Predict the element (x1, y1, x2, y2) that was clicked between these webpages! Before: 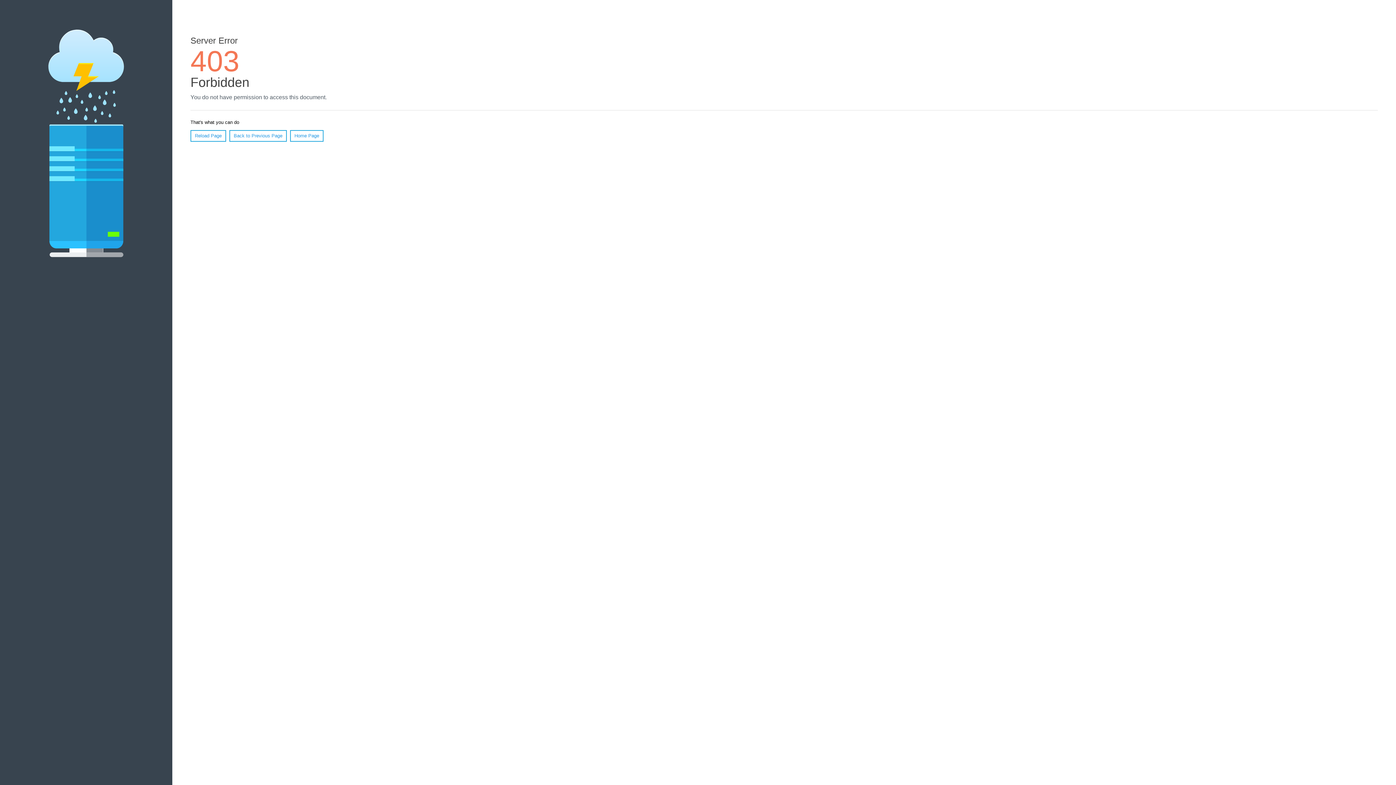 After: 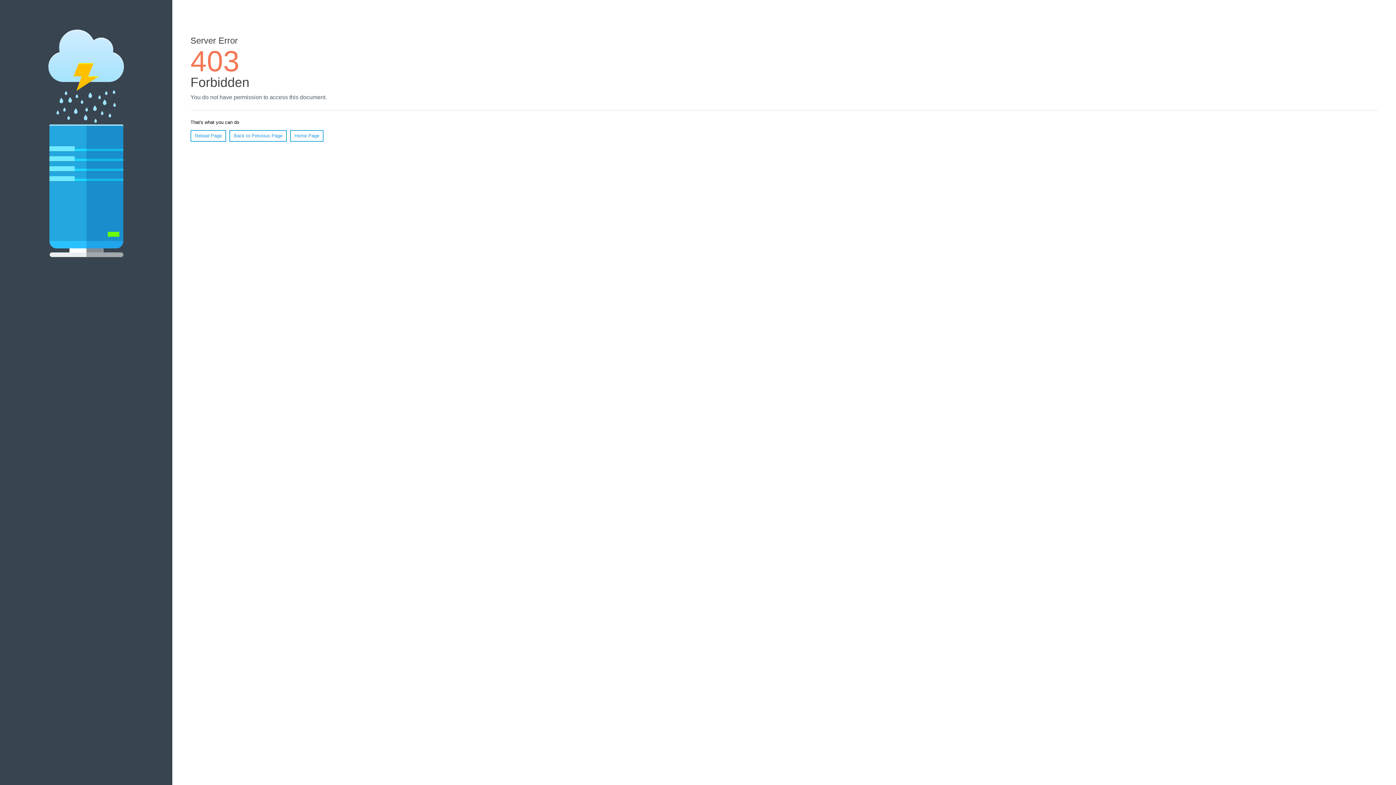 Action: bbox: (190, 130, 226, 141) label: Reload Page